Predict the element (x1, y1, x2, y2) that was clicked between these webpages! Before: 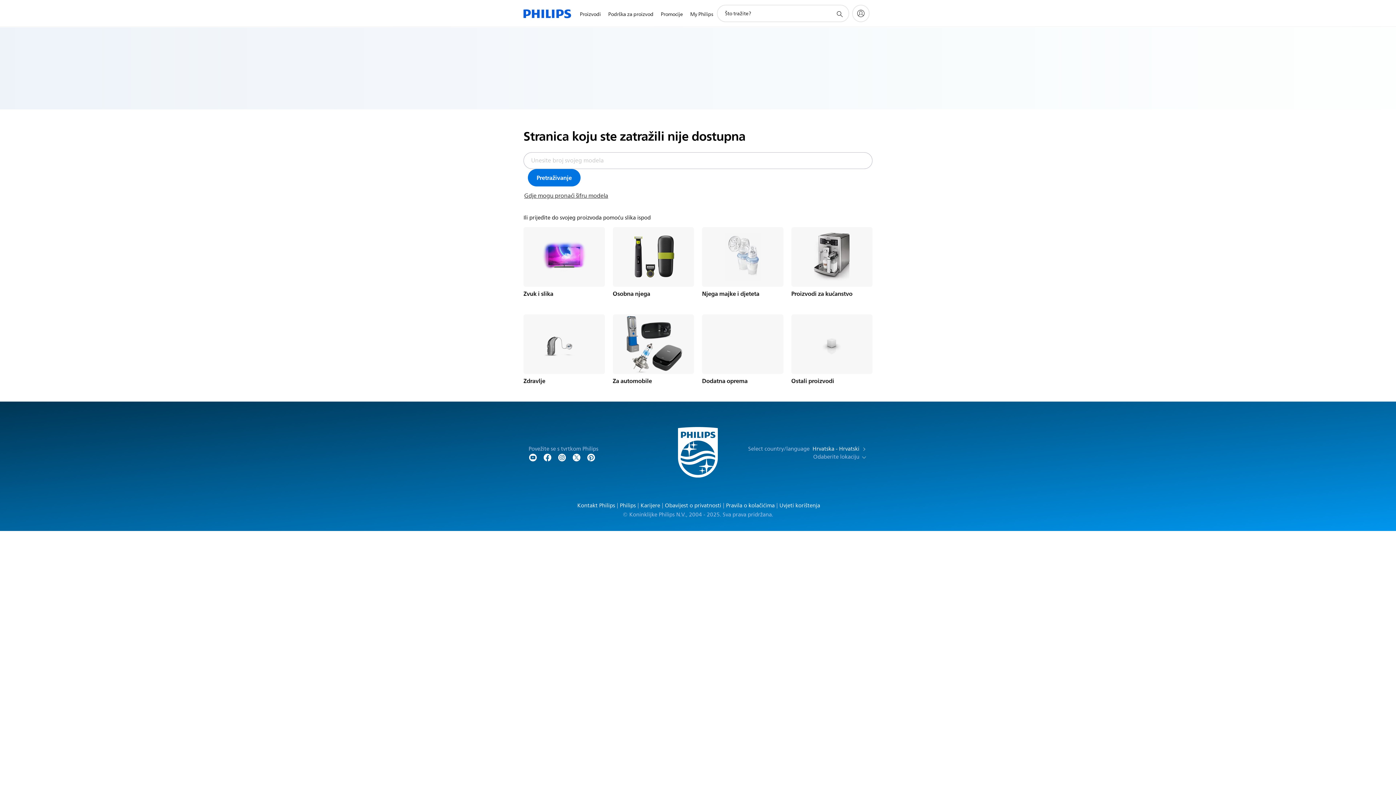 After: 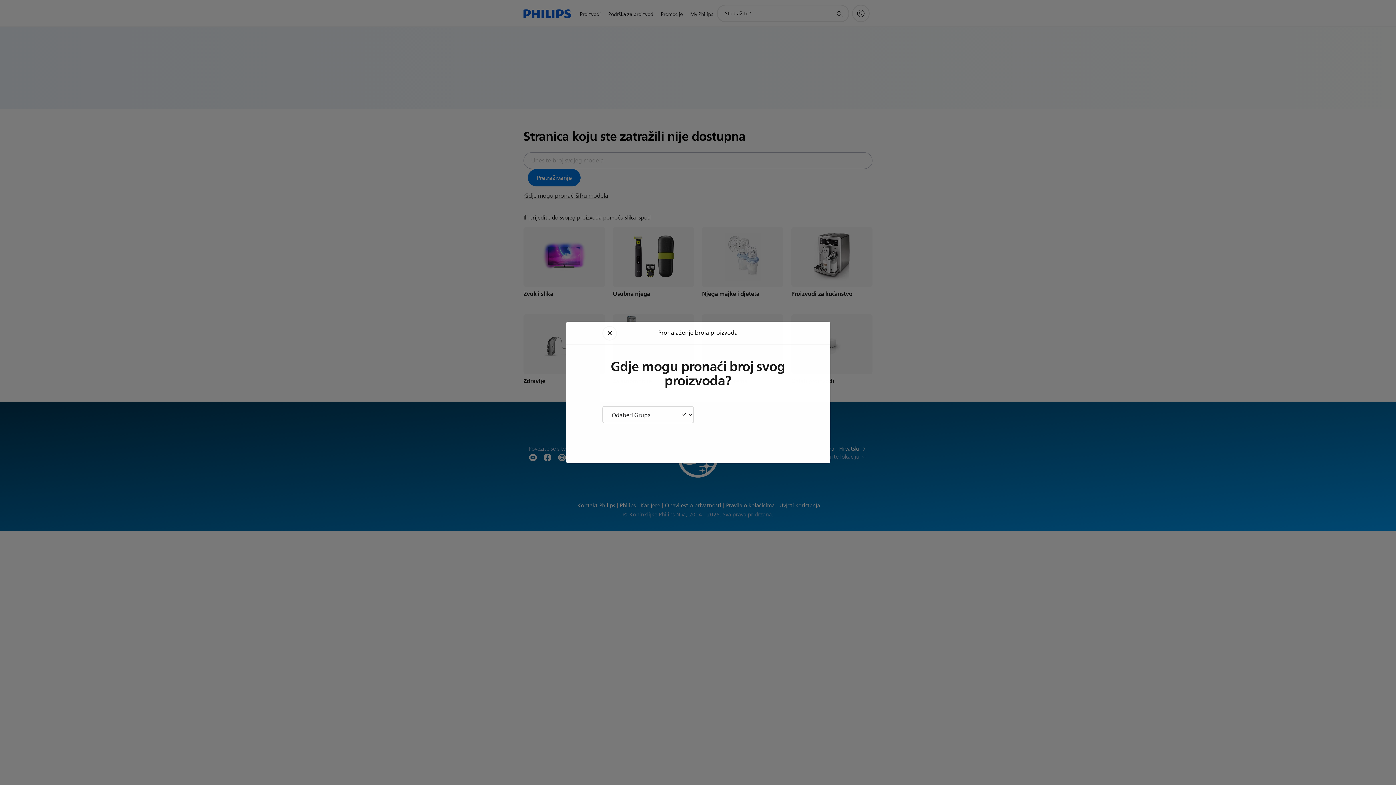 Action: bbox: (523, 190, 609, 201) label: Gdje mogu pronaći šifru modela